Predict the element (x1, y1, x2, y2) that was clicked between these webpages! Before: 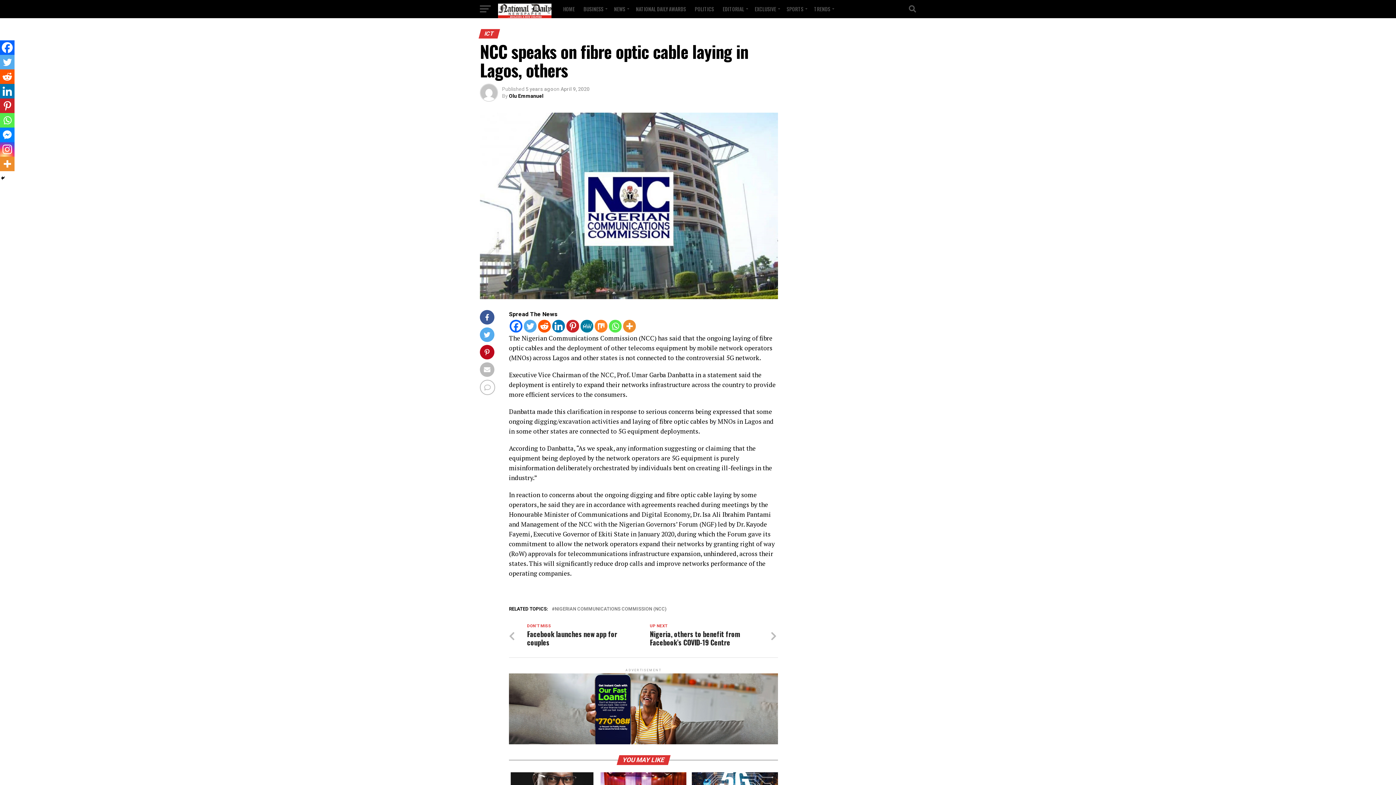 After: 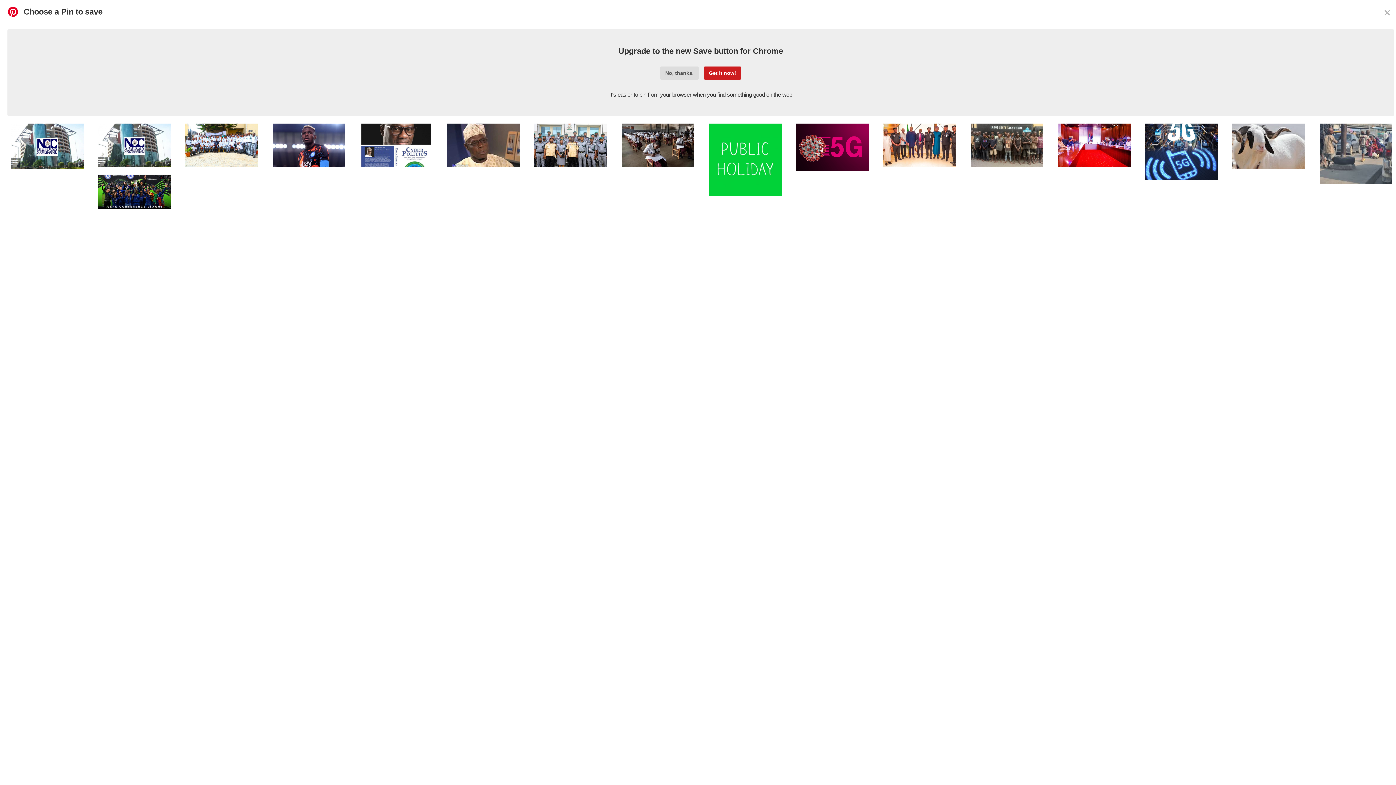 Action: bbox: (0, 98, 14, 113) label: Pinterest